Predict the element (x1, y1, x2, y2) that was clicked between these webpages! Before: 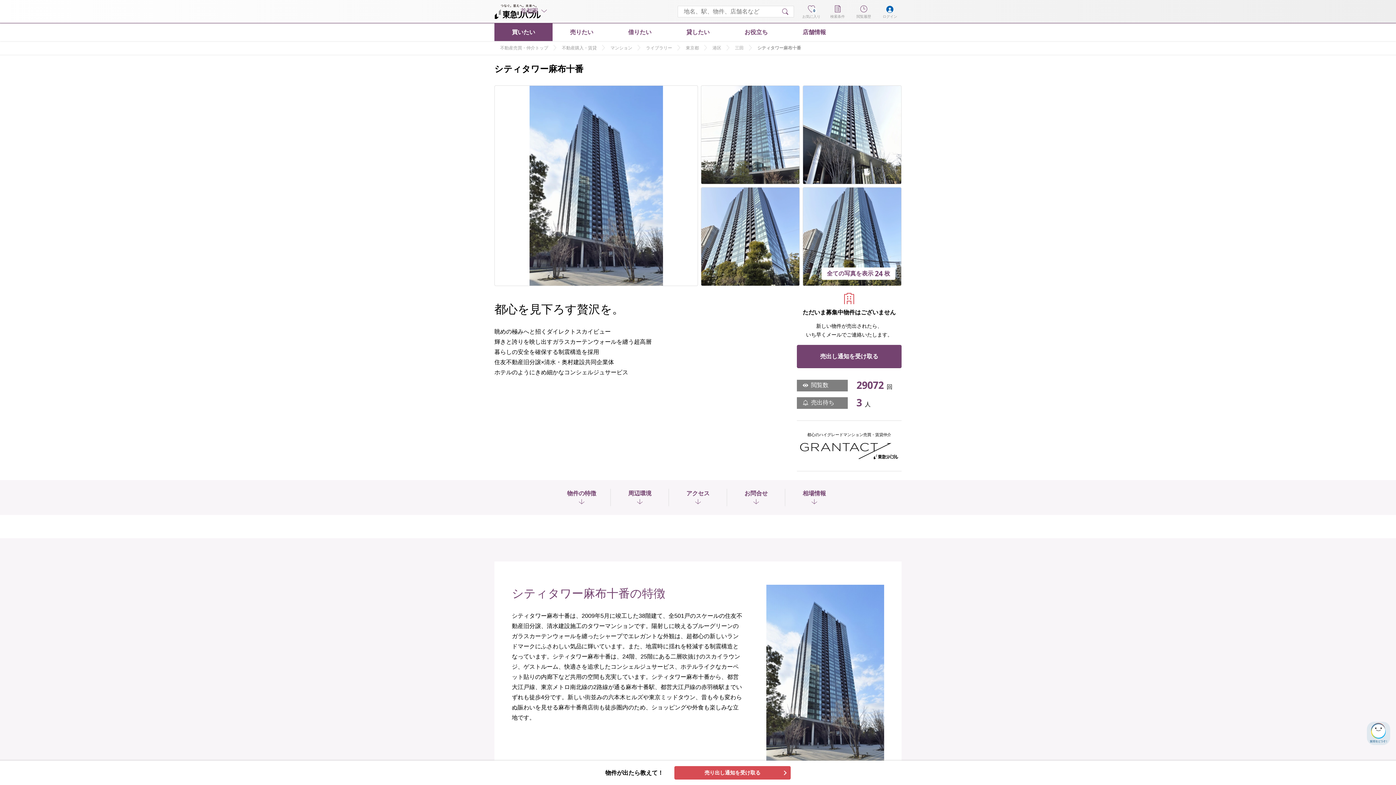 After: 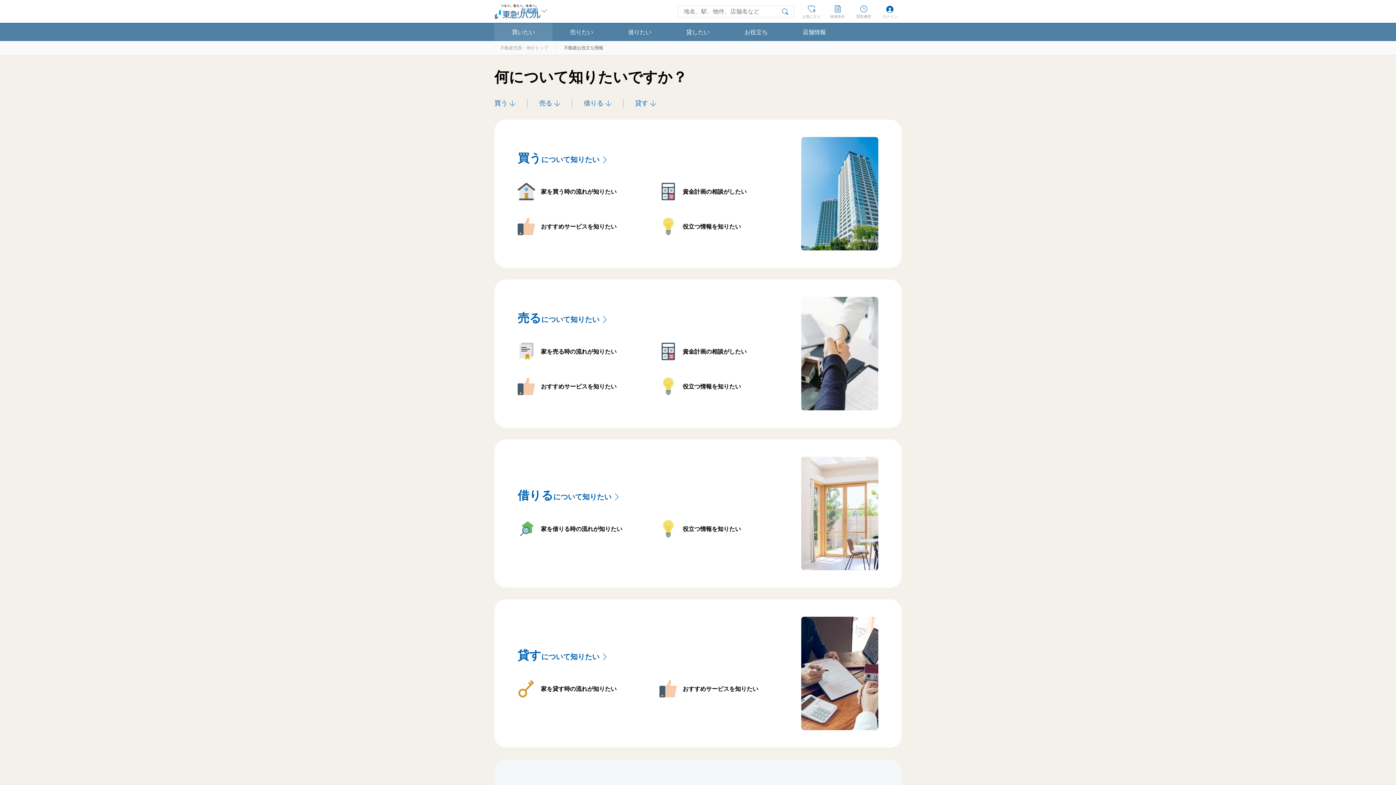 Action: label: お役立ち bbox: (727, 23, 785, 41)